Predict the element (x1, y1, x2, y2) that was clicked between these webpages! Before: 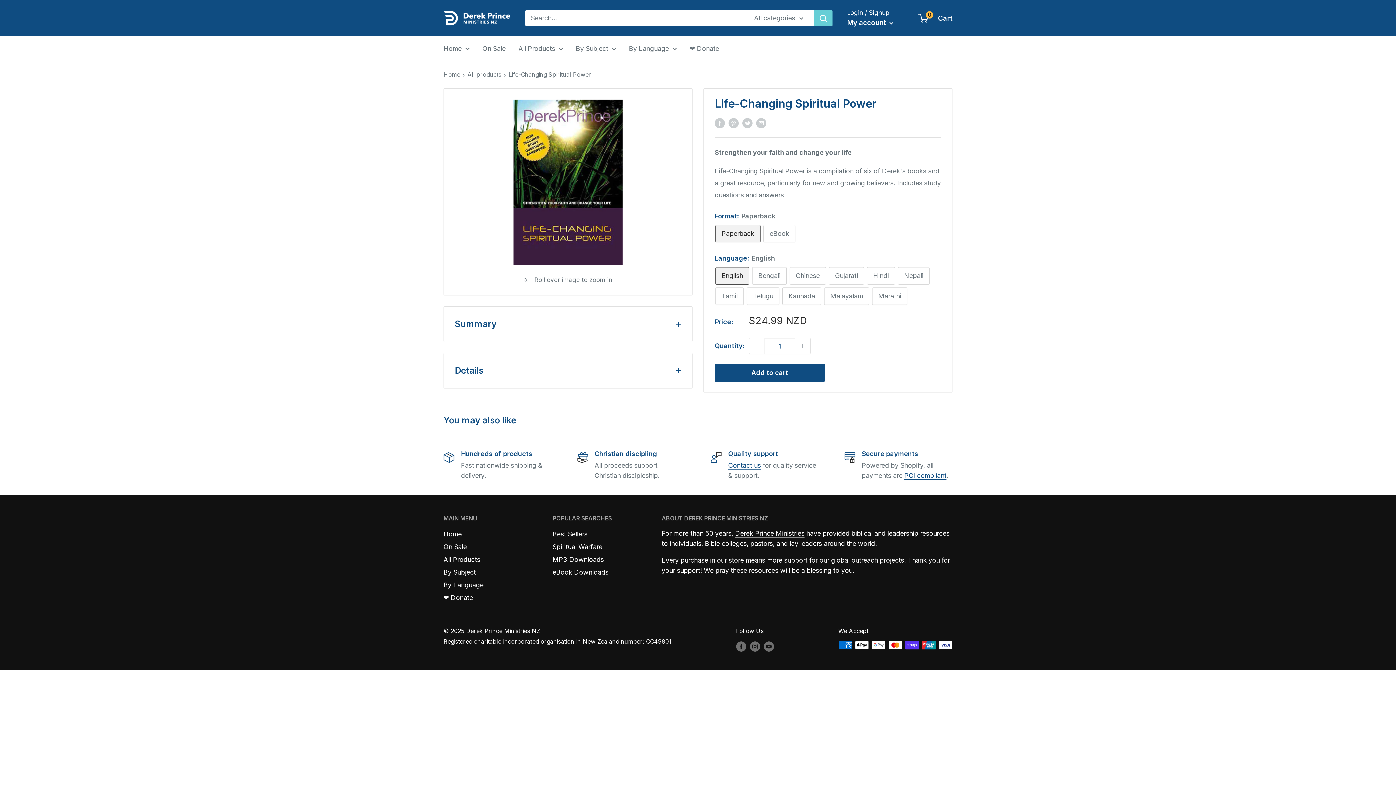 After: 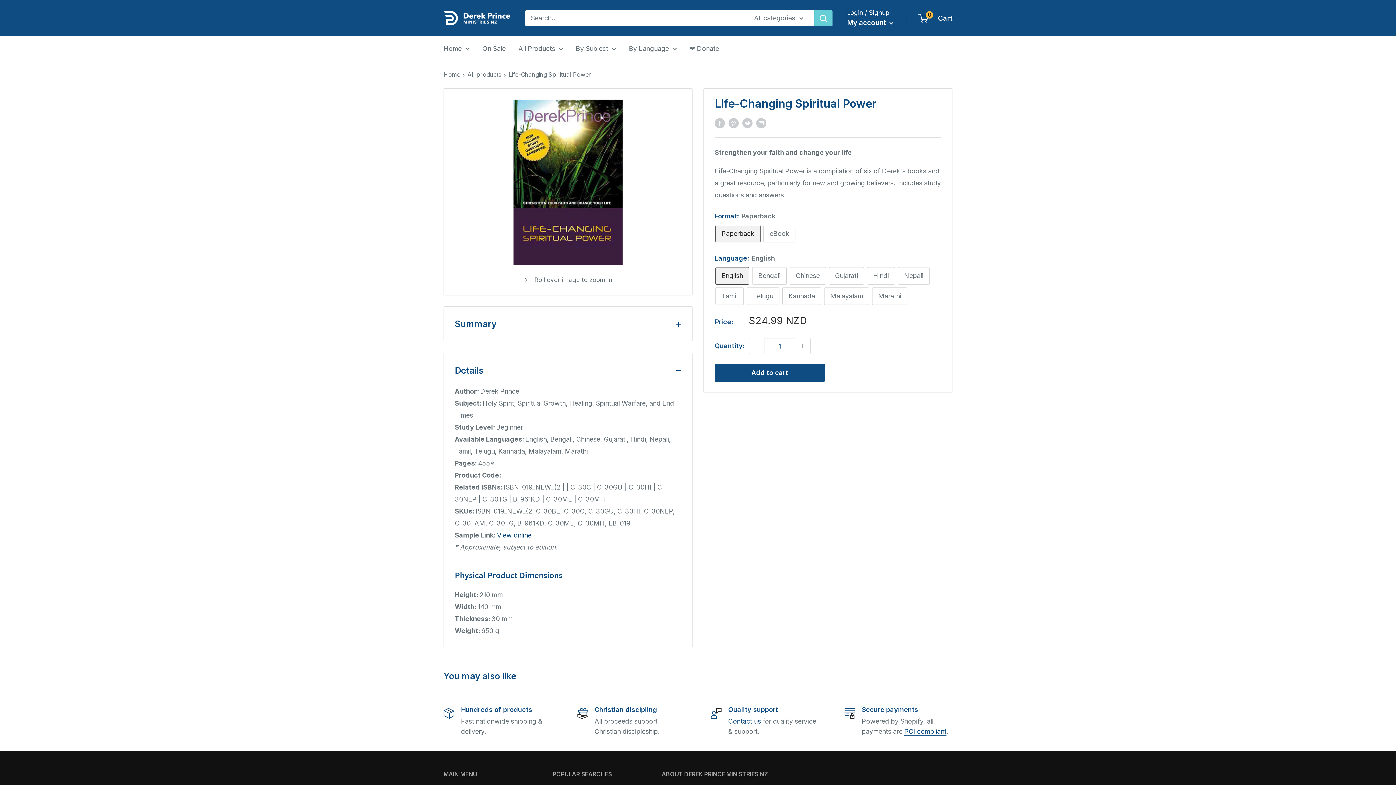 Action: bbox: (444, 353, 692, 388) label: Details